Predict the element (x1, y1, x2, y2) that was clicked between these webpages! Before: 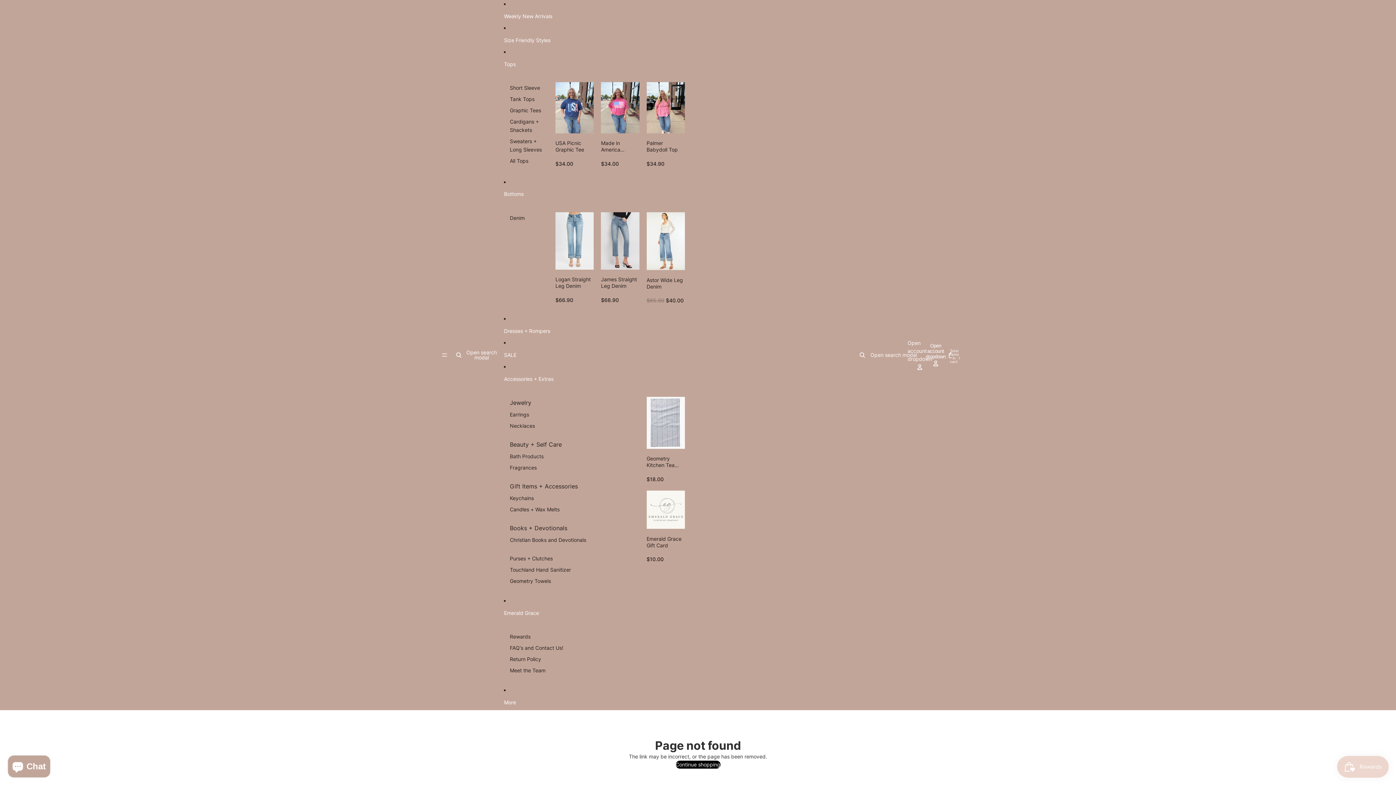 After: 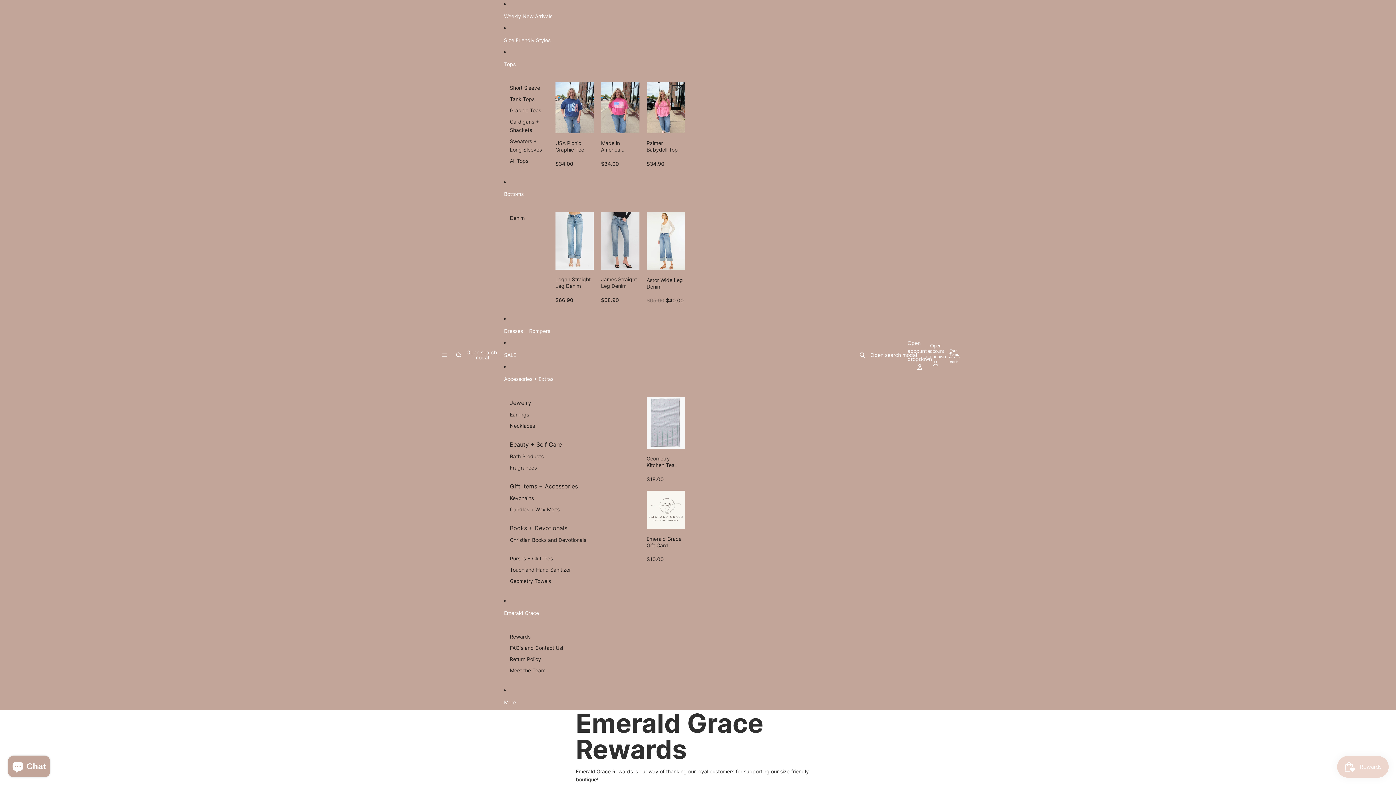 Action: bbox: (509, 631, 530, 642) label: Rewards